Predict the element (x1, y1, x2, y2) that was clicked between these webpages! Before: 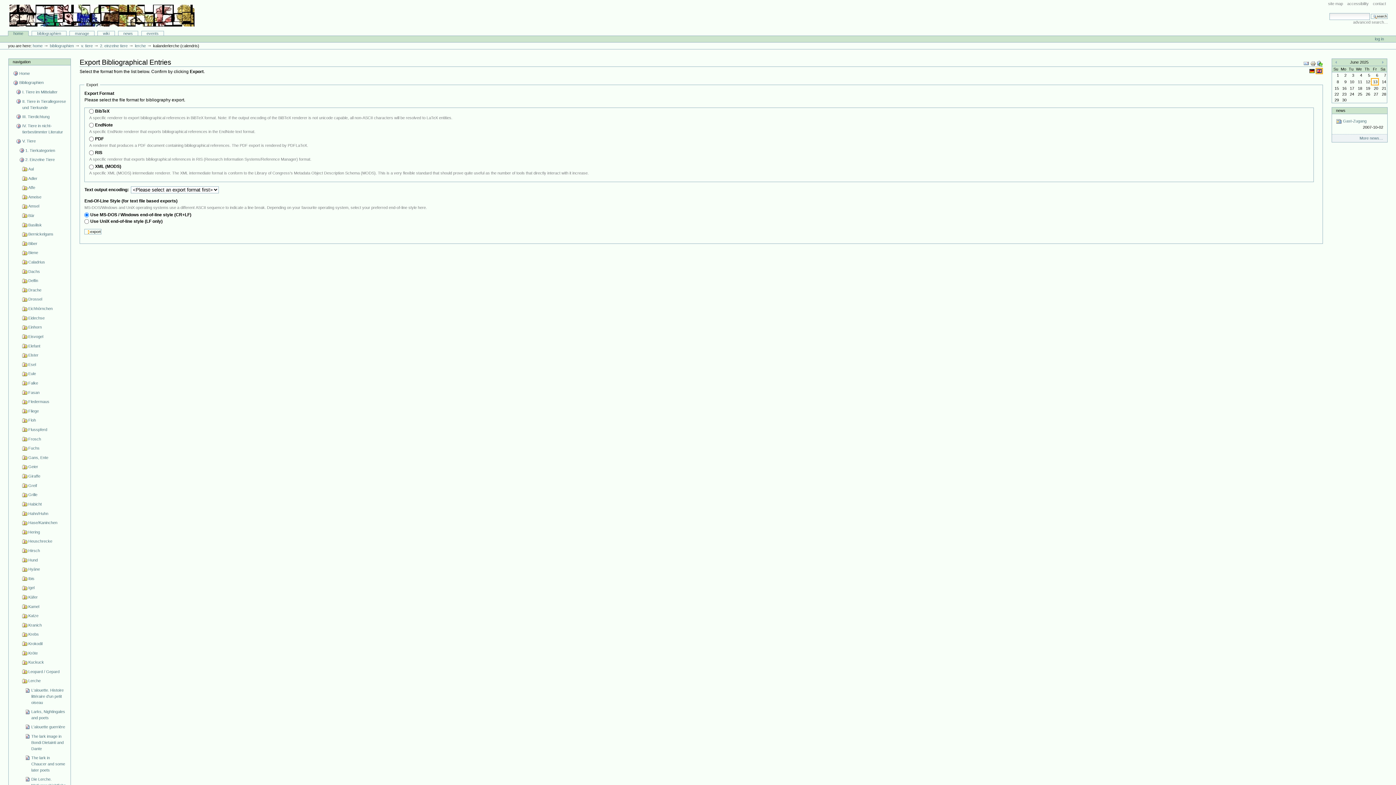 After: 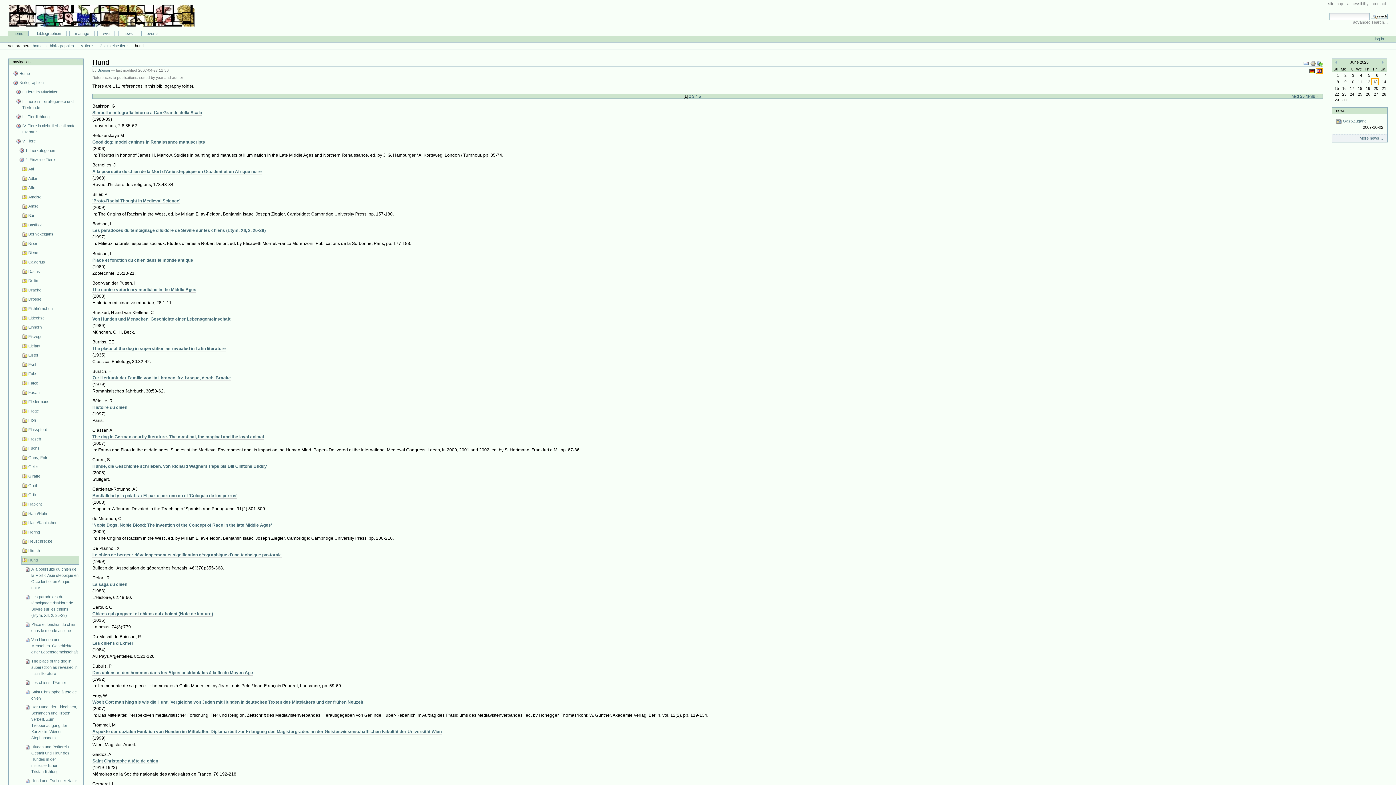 Action: bbox: (21, 556, 66, 565) label: Hund